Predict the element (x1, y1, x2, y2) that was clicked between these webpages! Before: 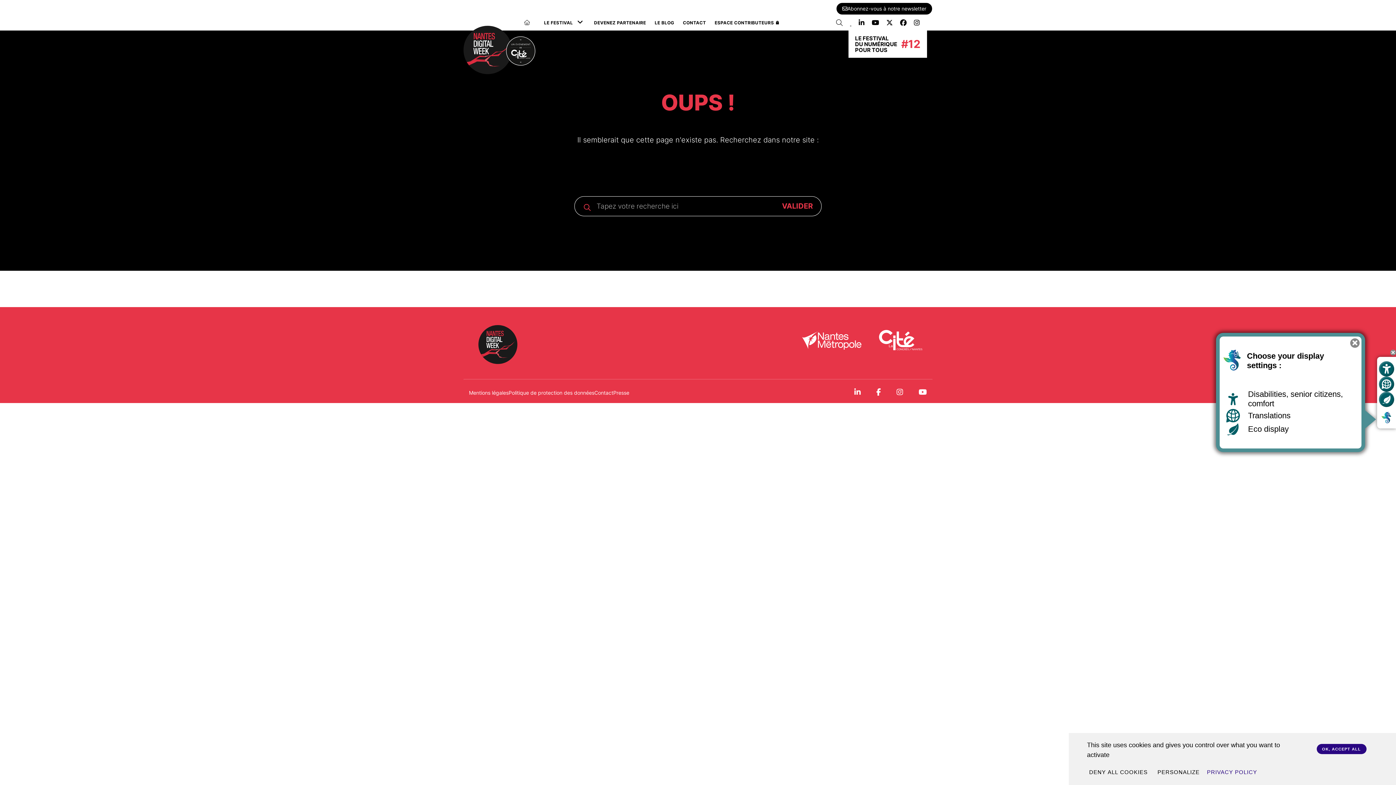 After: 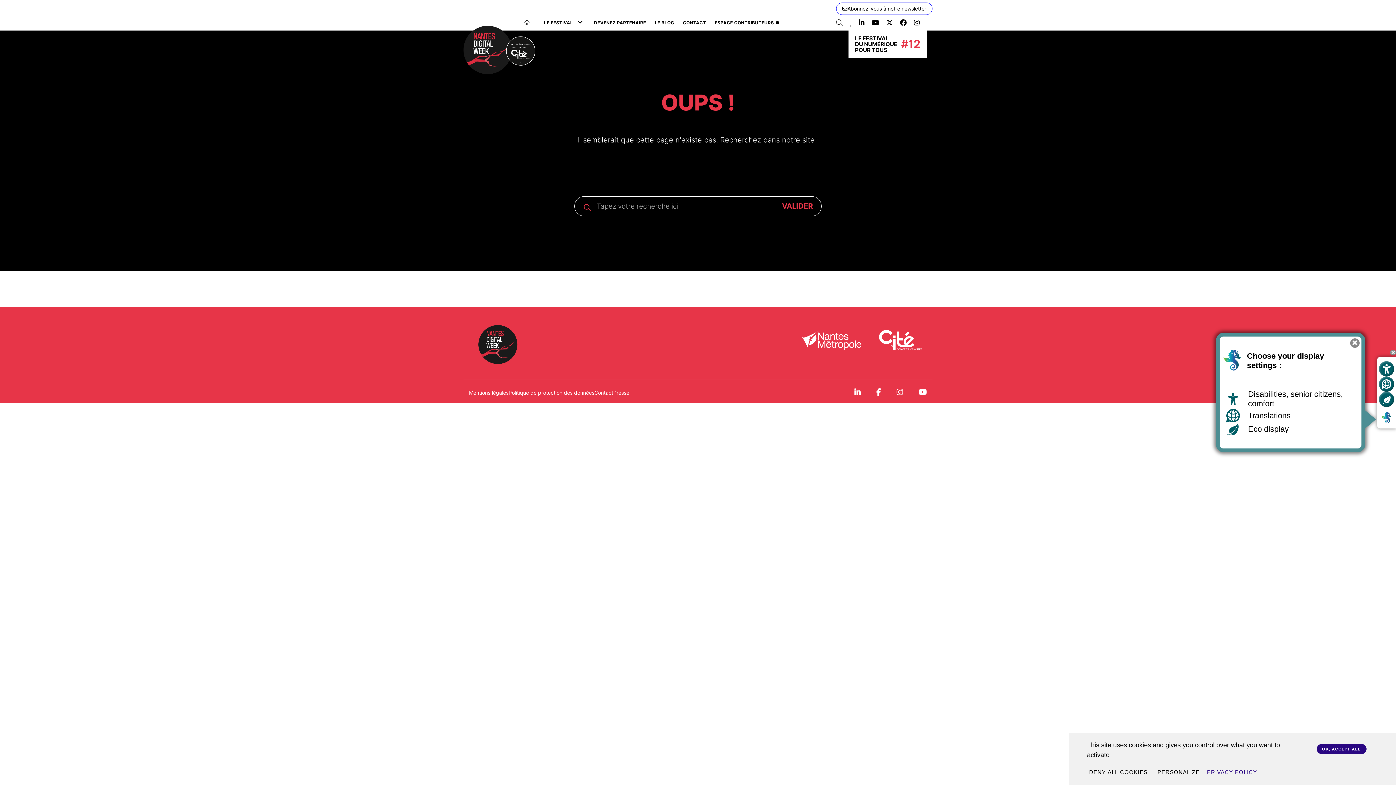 Action: bbox: (836, 2, 932, 14) label: Abonnez-vous à notre newsletter